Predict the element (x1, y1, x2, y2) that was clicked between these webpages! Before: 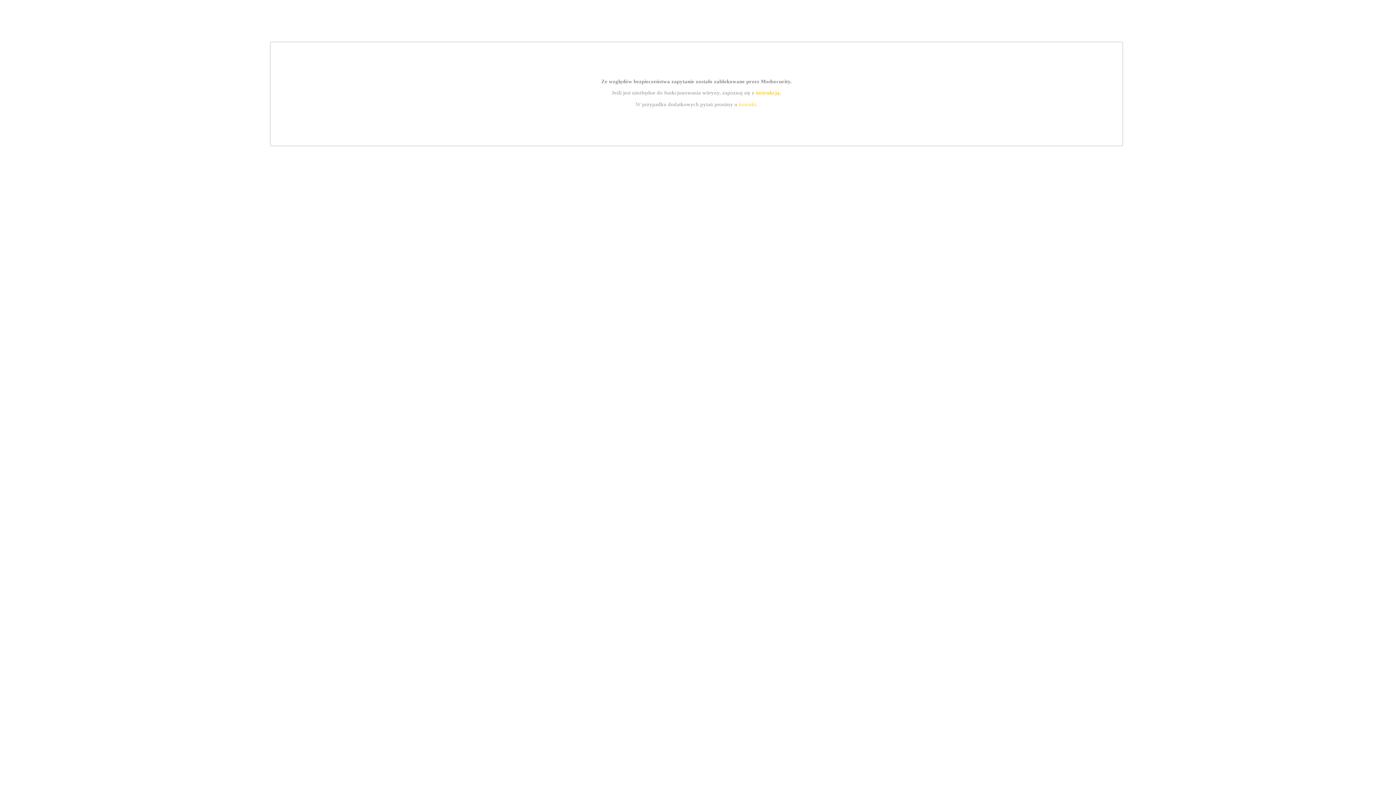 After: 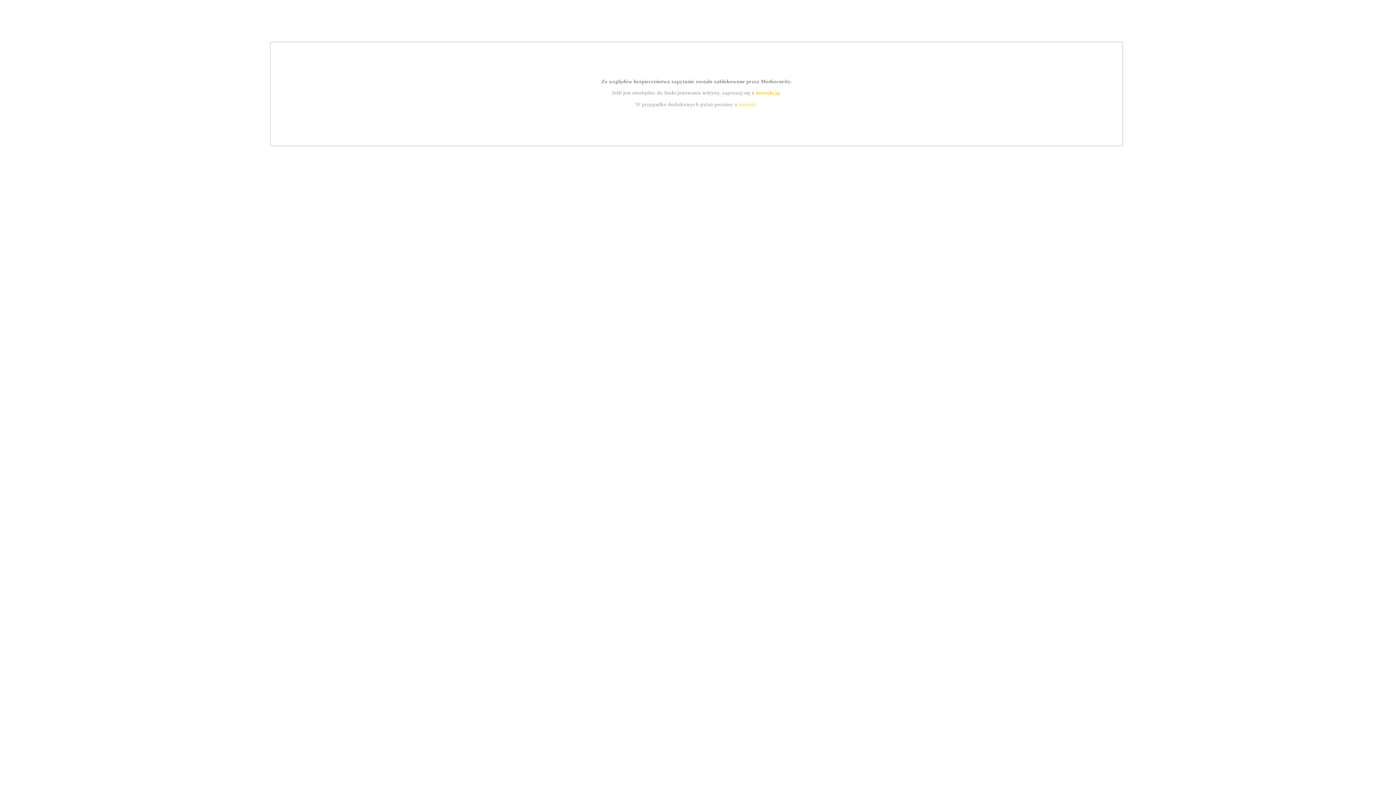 Action: label: instrukcją bbox: (755, 89, 779, 95)